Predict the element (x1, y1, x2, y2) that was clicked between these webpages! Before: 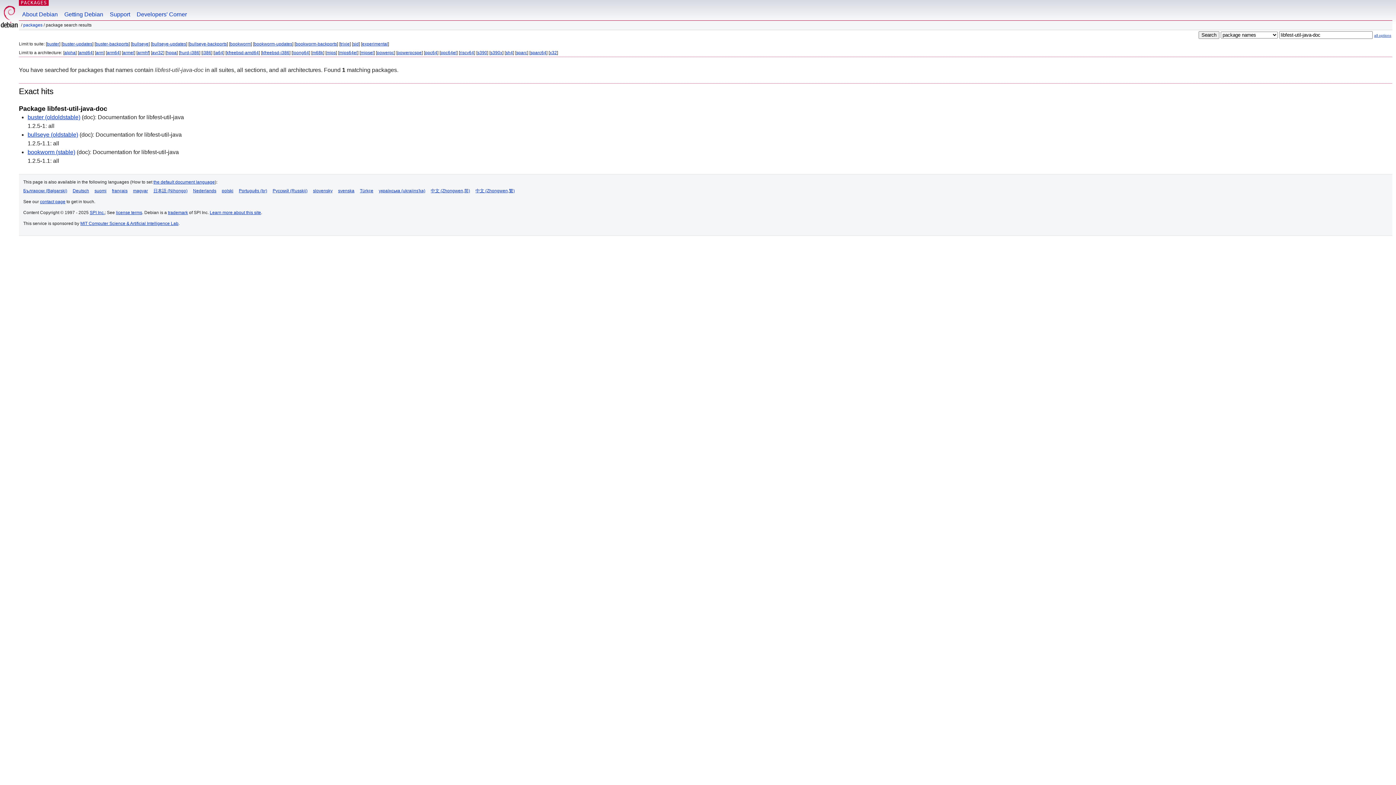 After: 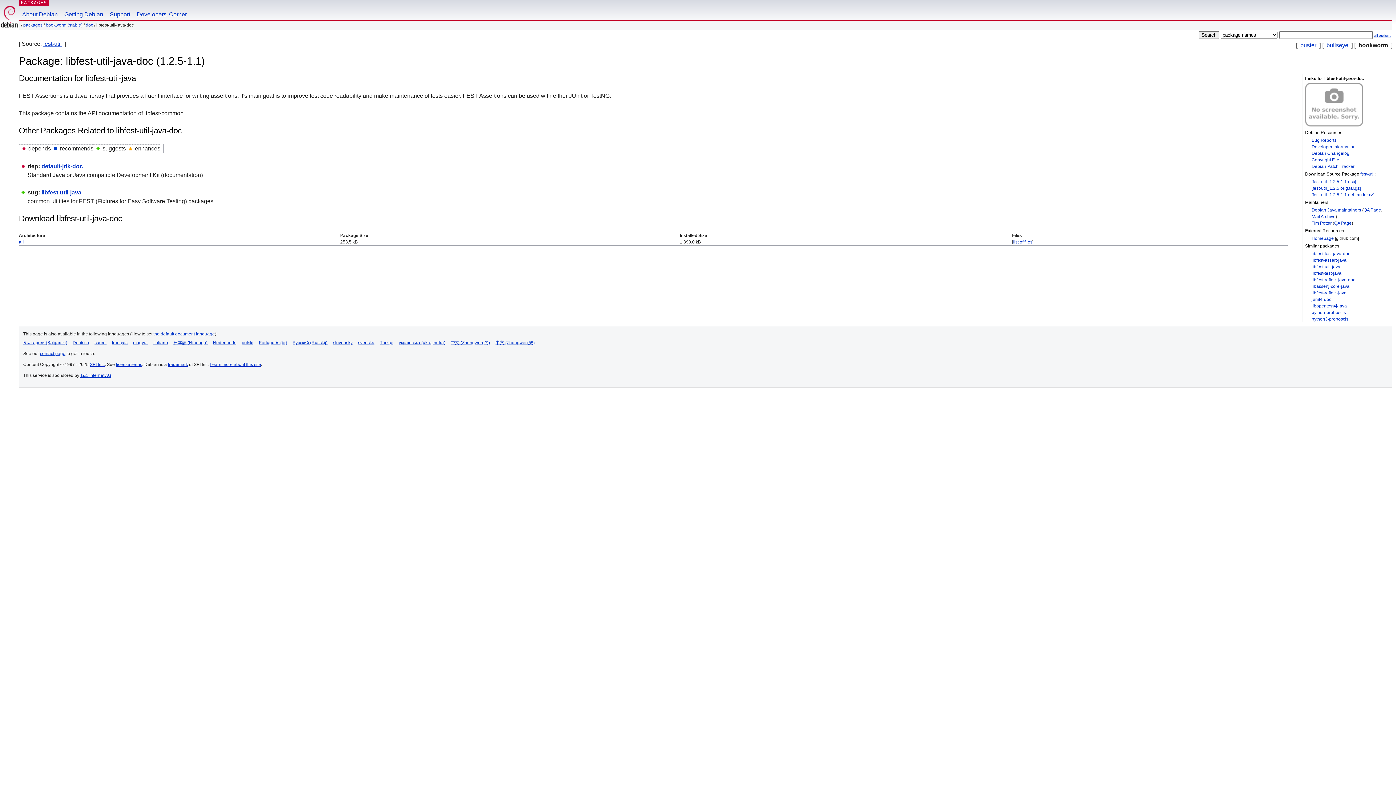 Action: label: bookworm (stable) bbox: (27, 149, 75, 155)